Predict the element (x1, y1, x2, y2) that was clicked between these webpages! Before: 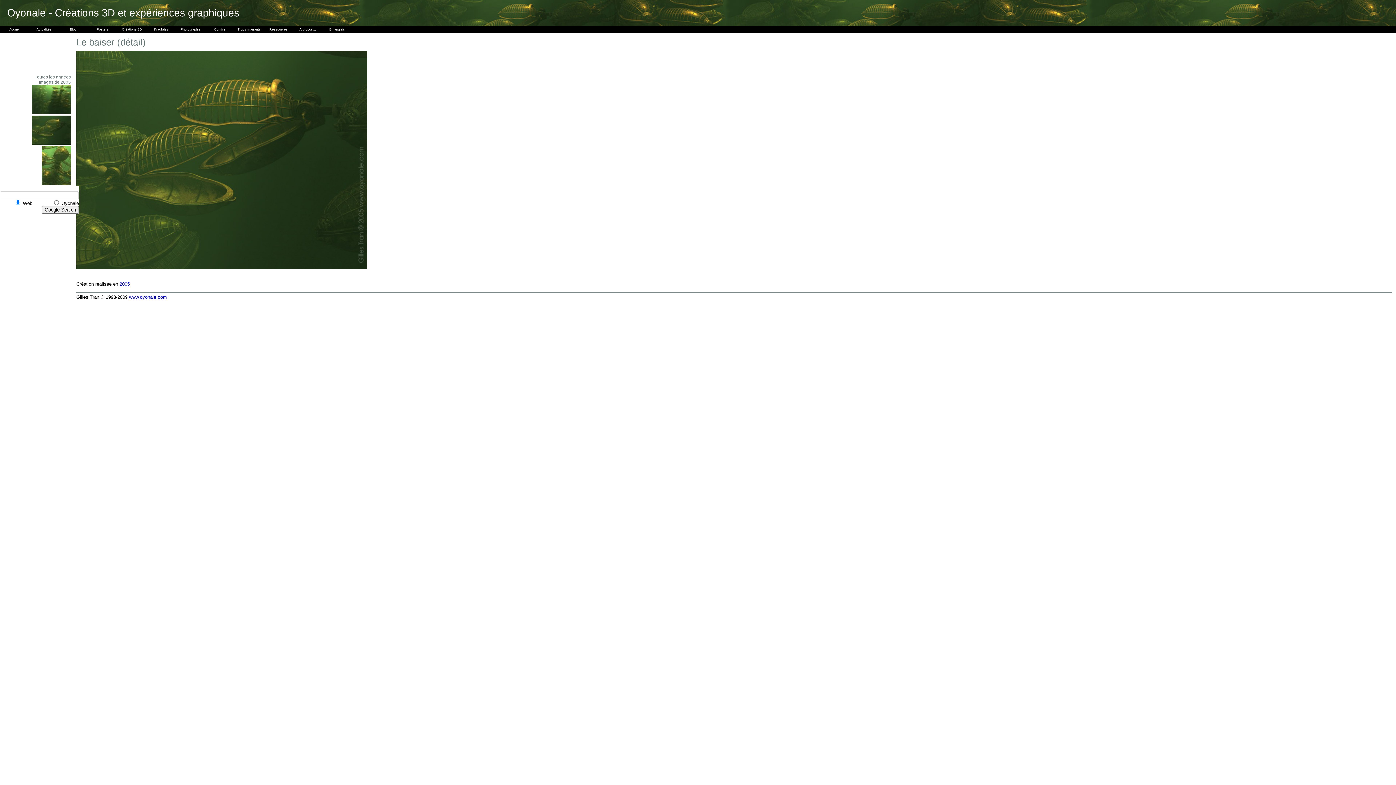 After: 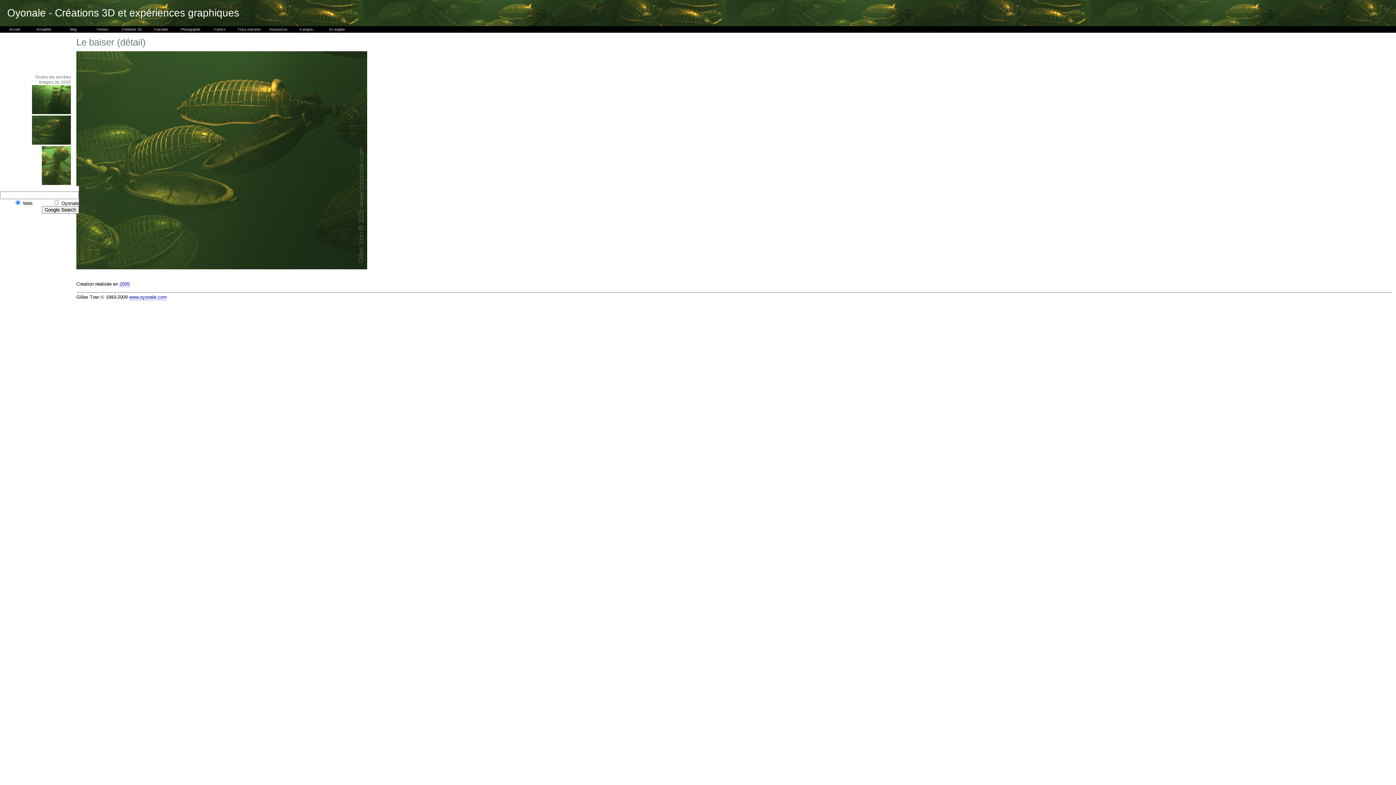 Action: bbox: (0, 115, 72, 145)